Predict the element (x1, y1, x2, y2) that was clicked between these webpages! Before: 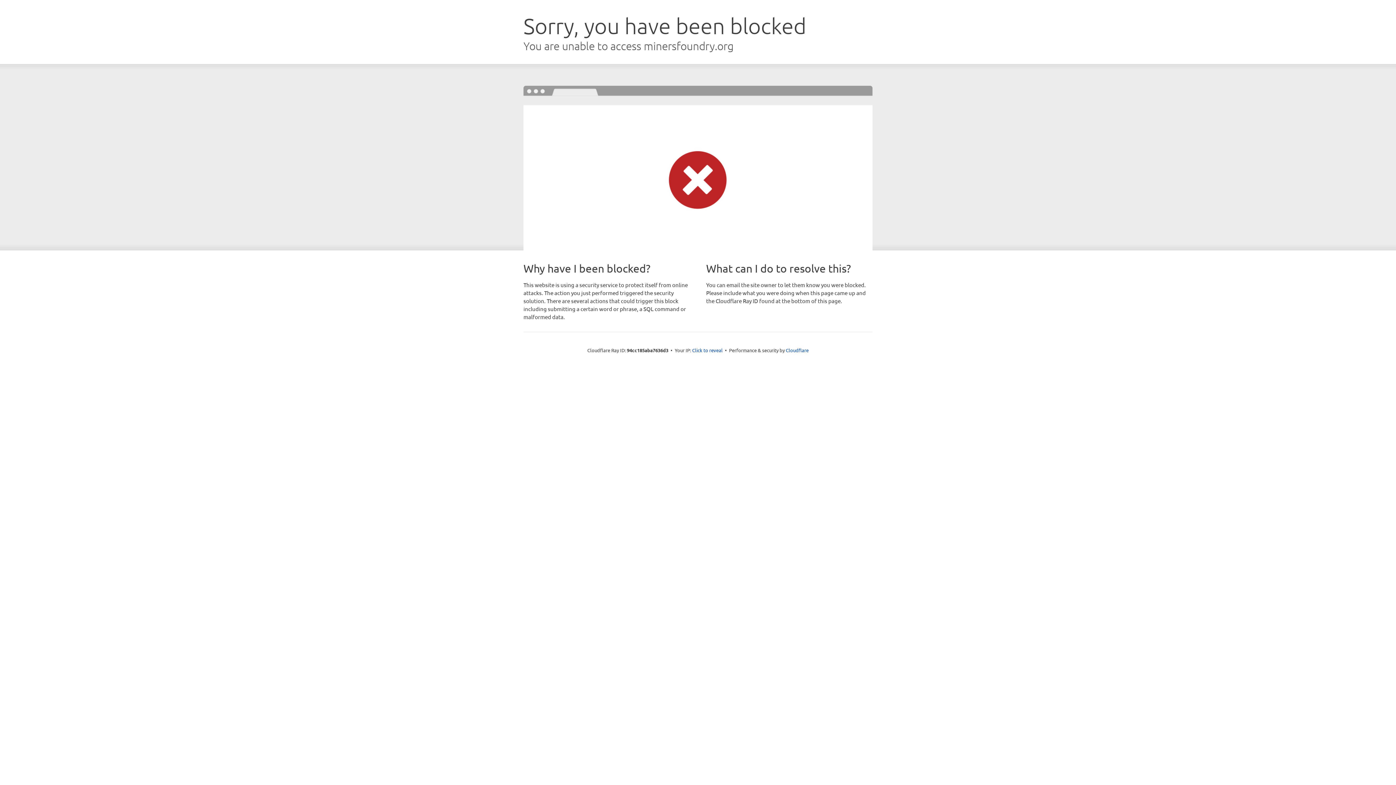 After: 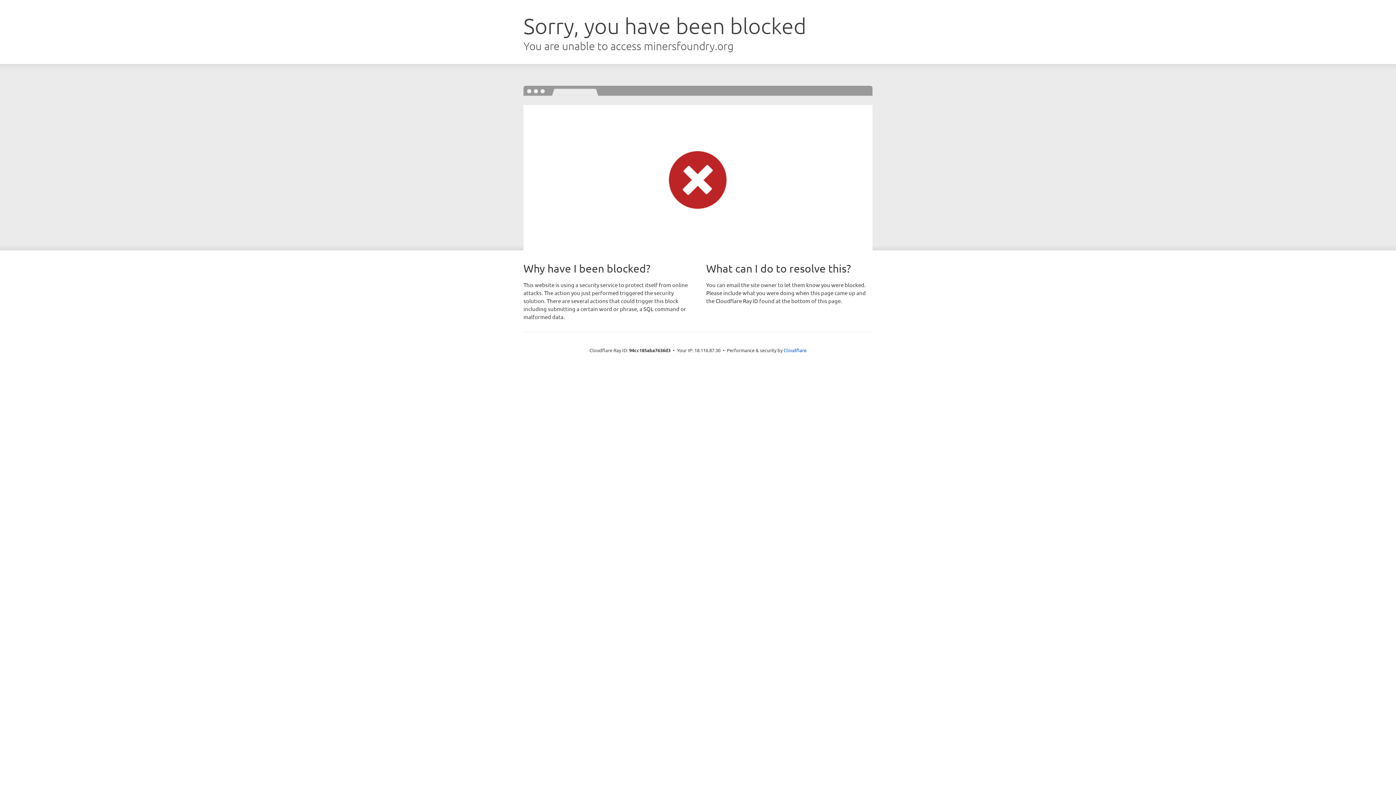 Action: bbox: (692, 346, 722, 353) label: Click to reveal